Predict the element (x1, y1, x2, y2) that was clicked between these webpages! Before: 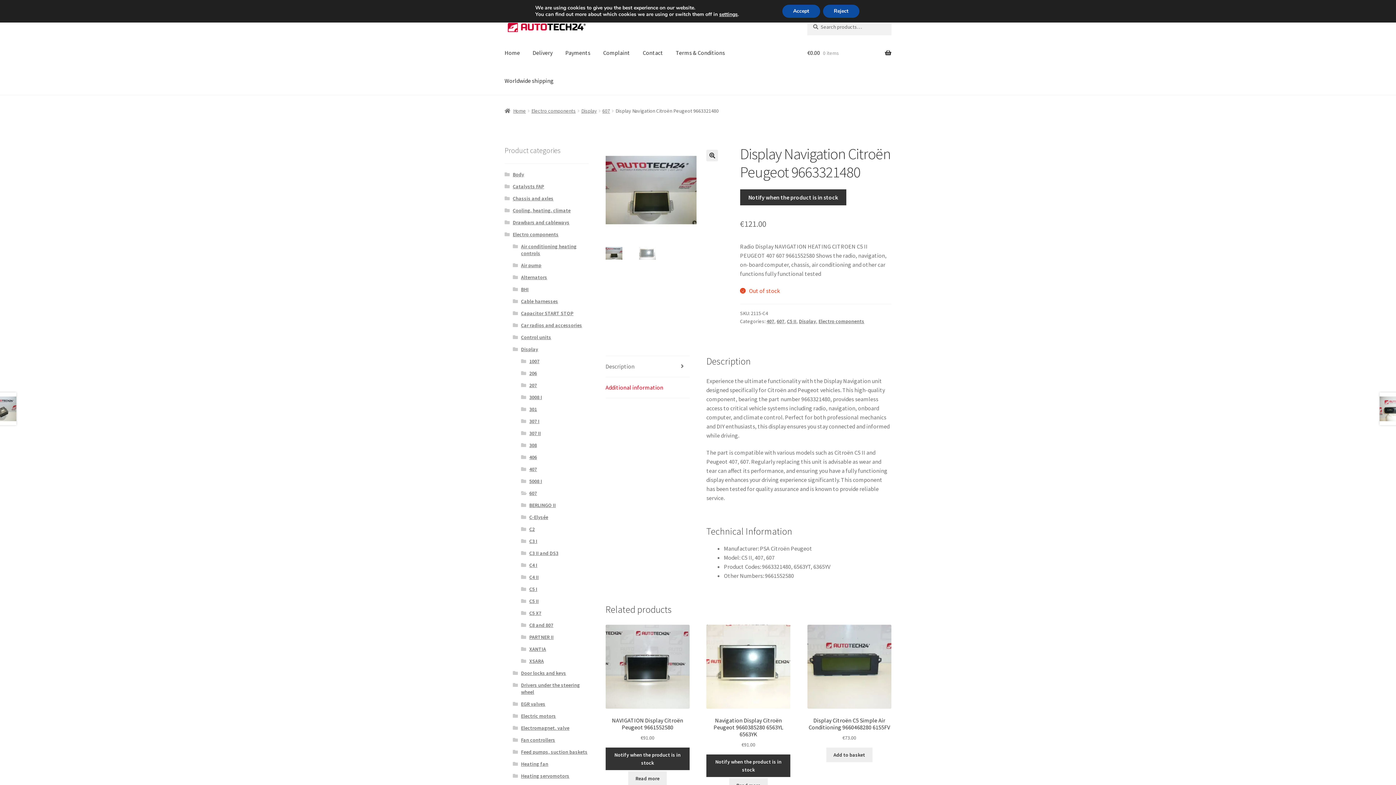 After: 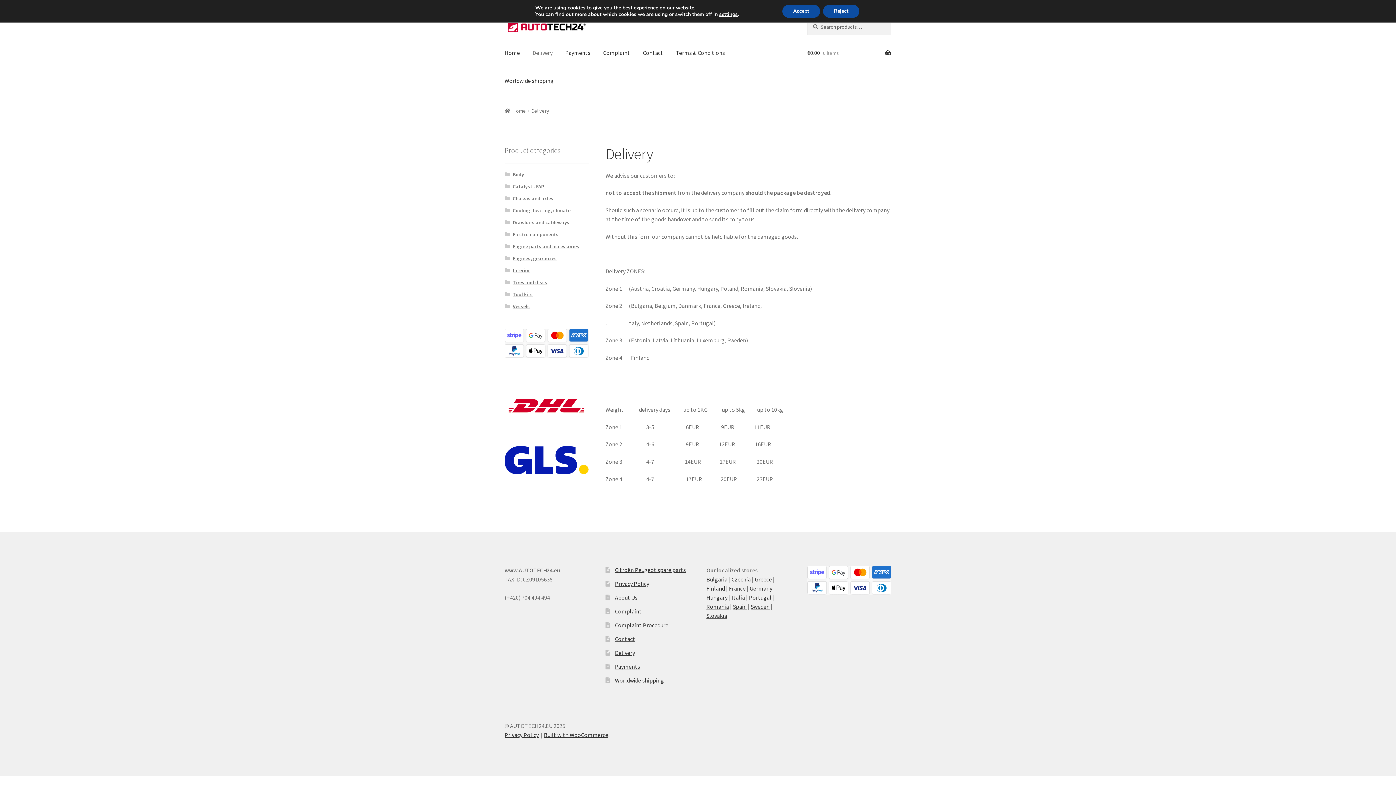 Action: bbox: (526, 38, 558, 66) label: Delivery